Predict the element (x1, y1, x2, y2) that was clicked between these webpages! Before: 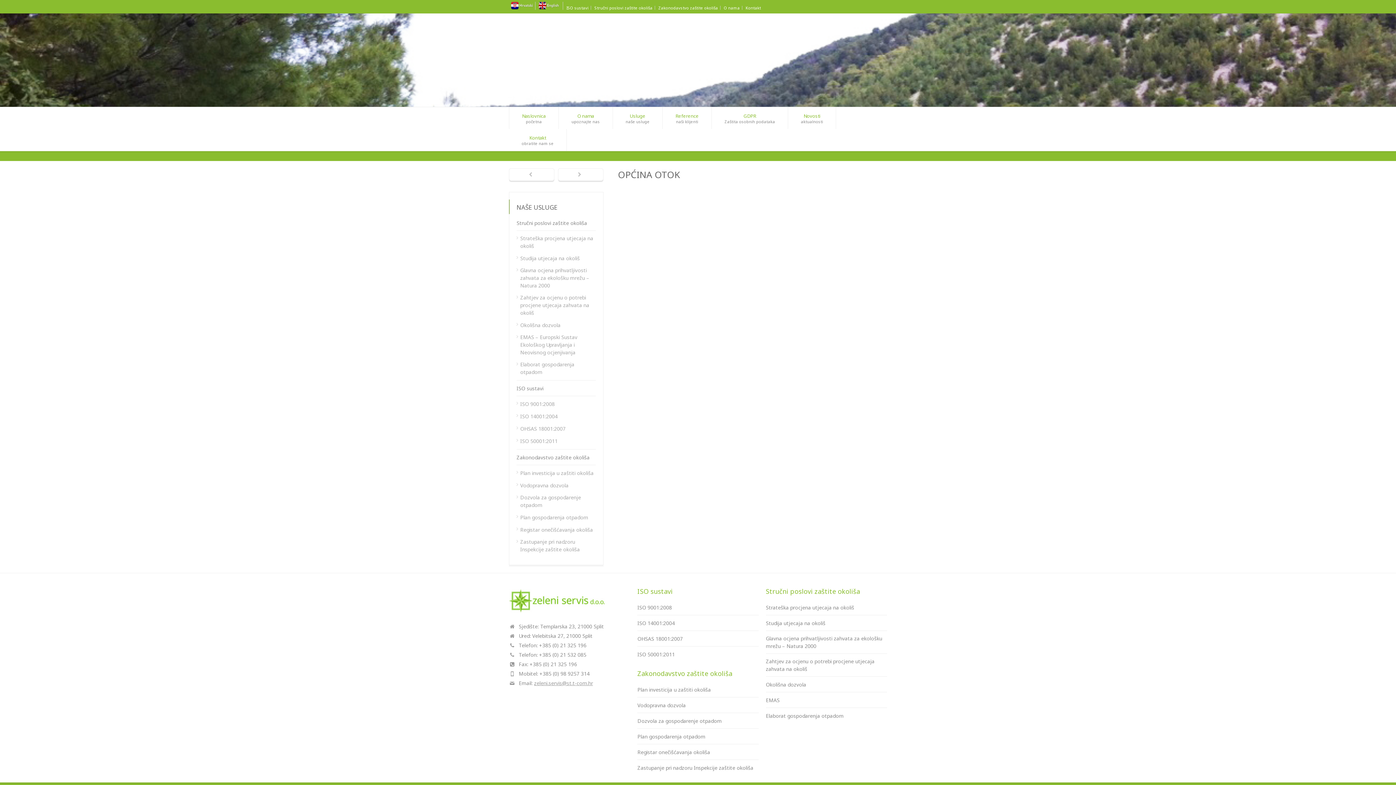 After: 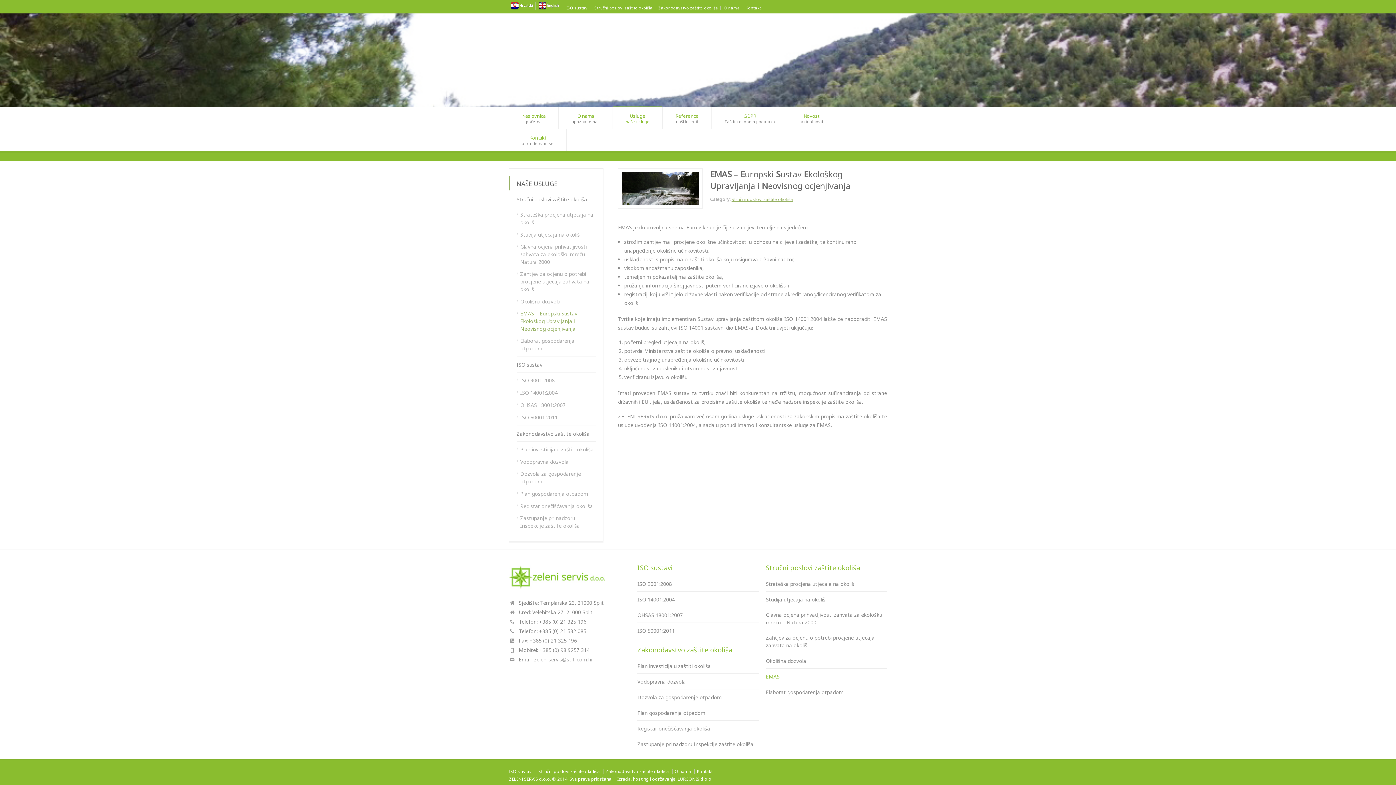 Action: bbox: (516, 333, 596, 356) label: EMAS – Europski Sustav Ekološkog Upravljanja i Neovisnog ocjenjivanja